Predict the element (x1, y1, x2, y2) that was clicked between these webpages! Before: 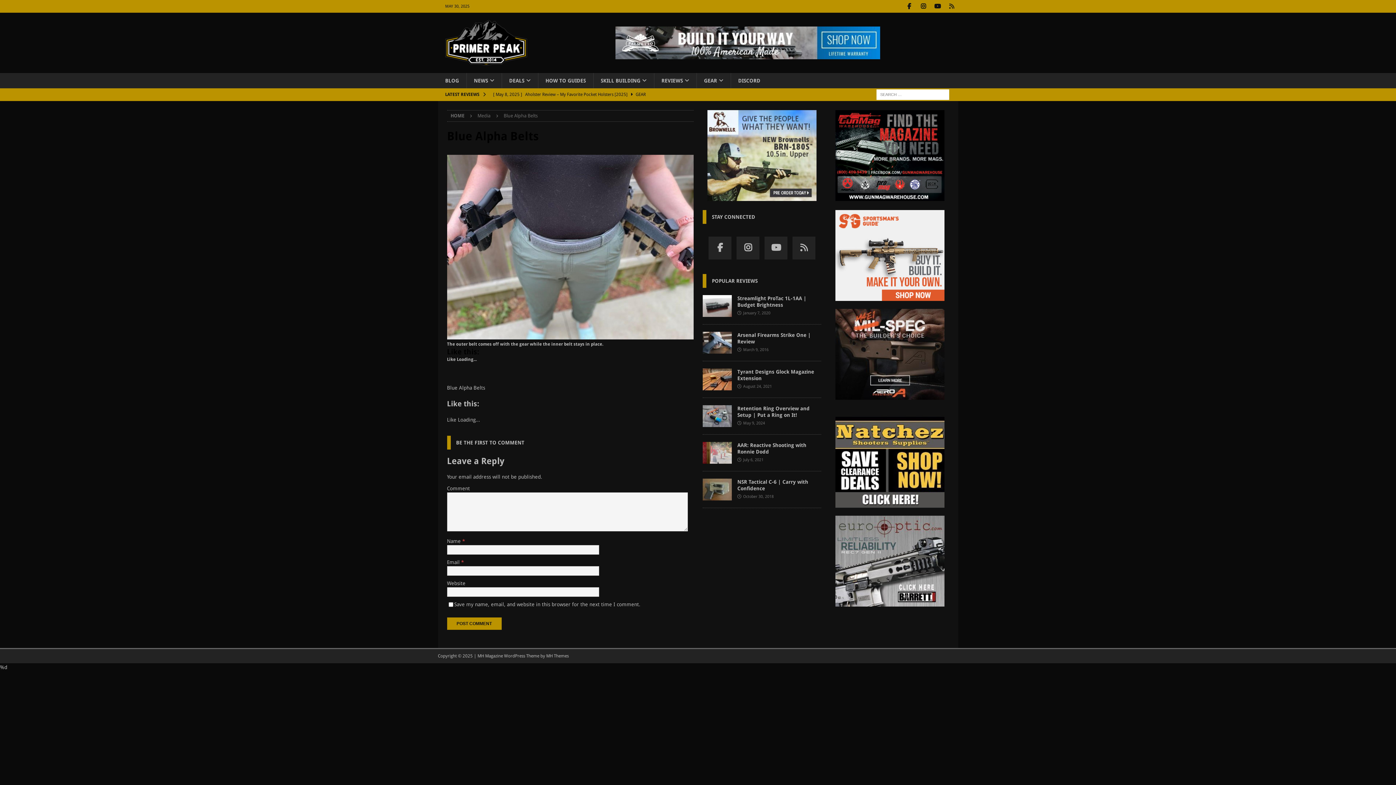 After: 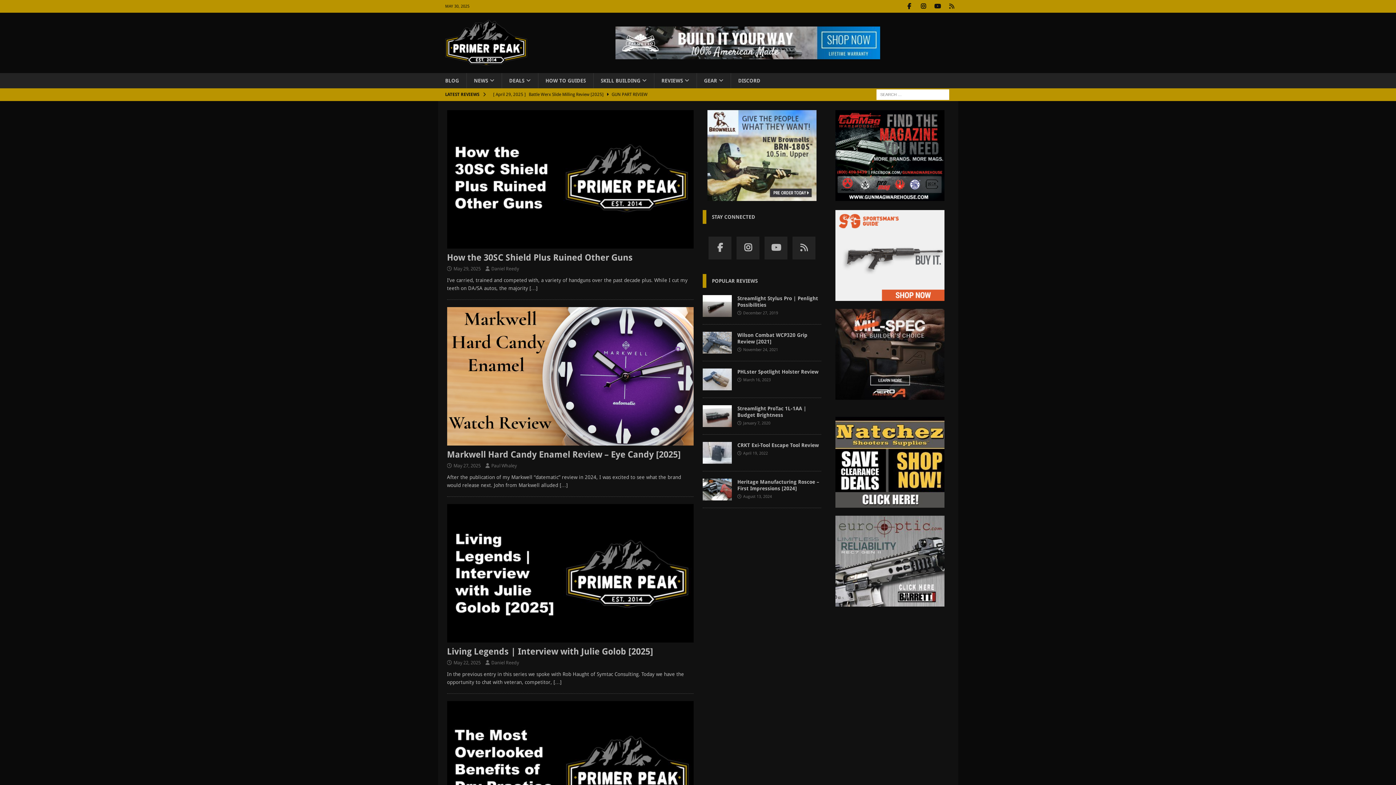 Action: bbox: (743, 384, 772, 389) label: August 24, 2021